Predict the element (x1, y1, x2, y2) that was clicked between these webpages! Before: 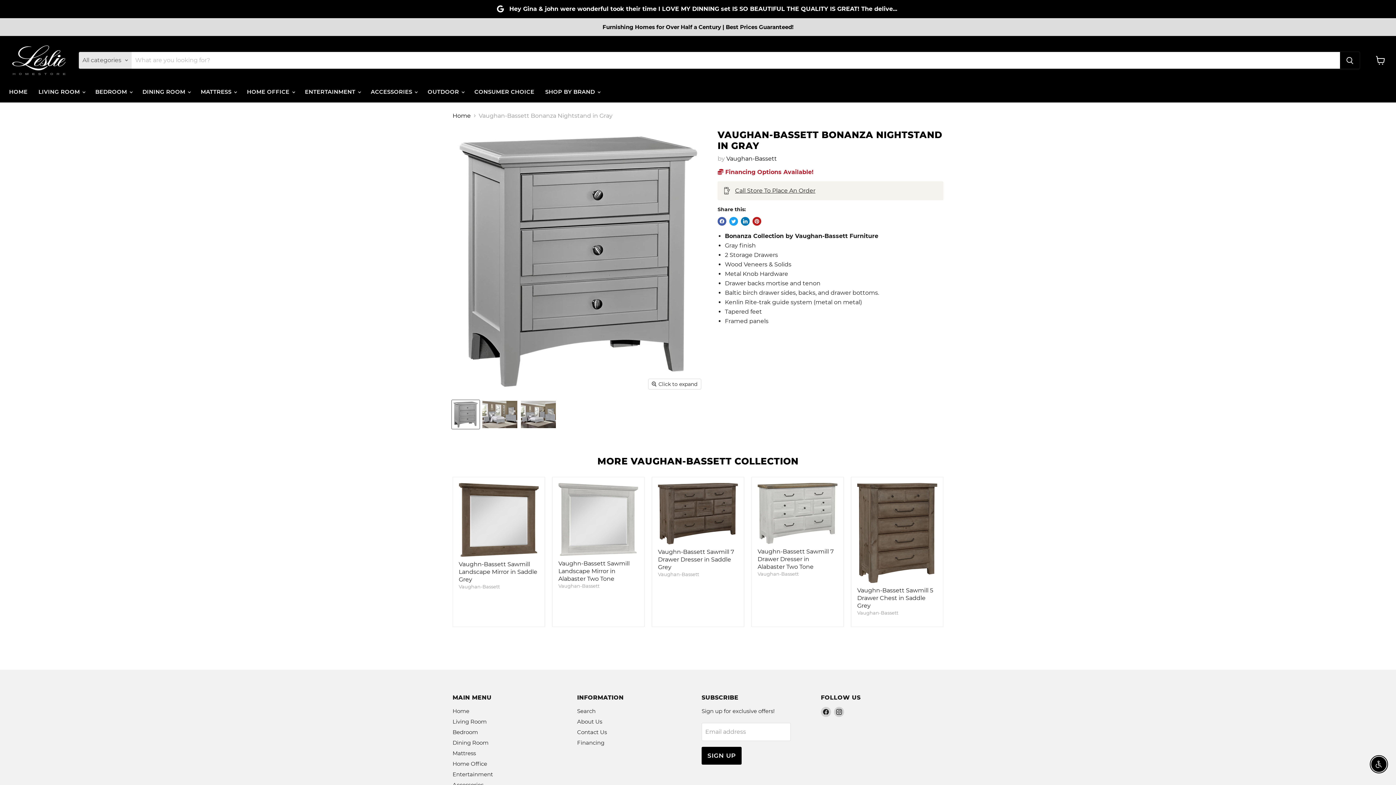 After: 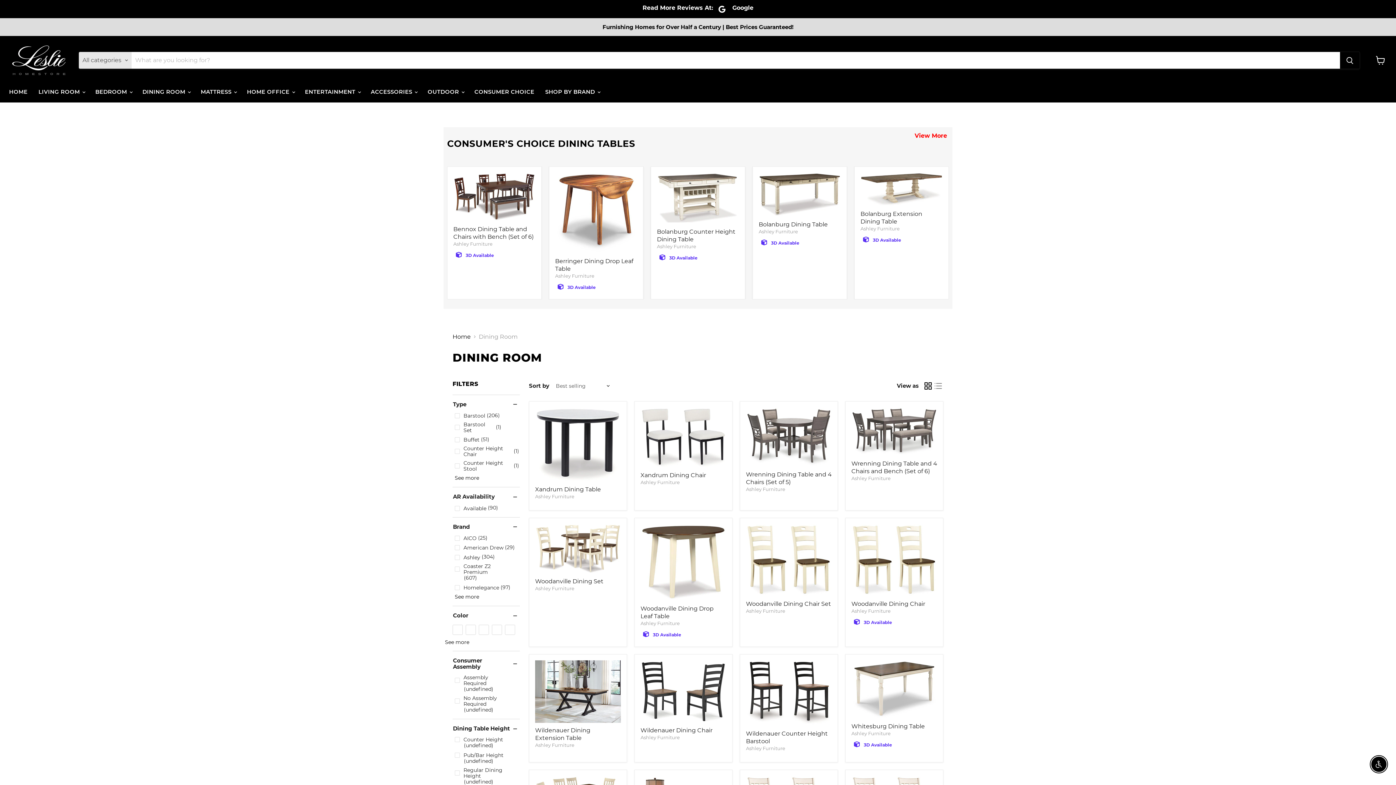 Action: label: Dining Room bbox: (452, 739, 488, 746)